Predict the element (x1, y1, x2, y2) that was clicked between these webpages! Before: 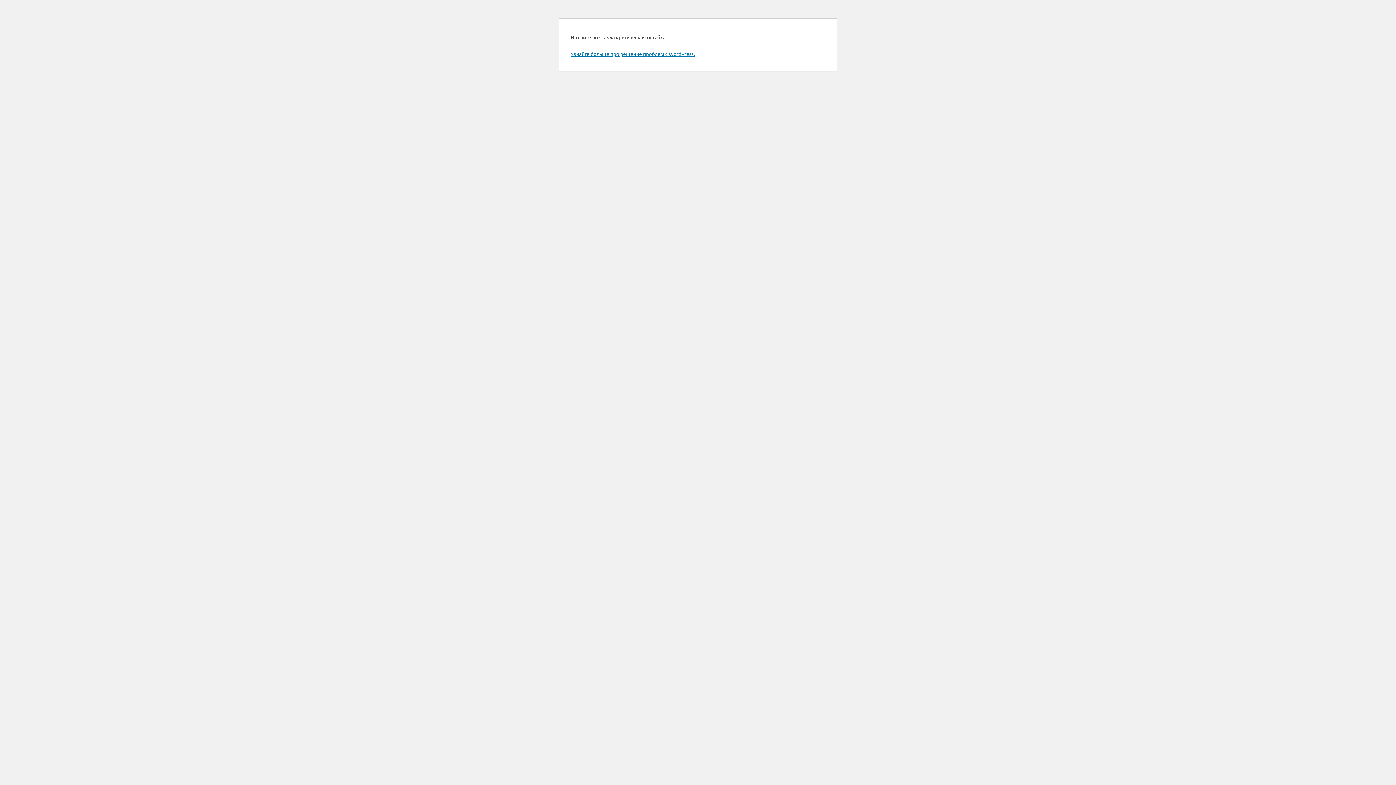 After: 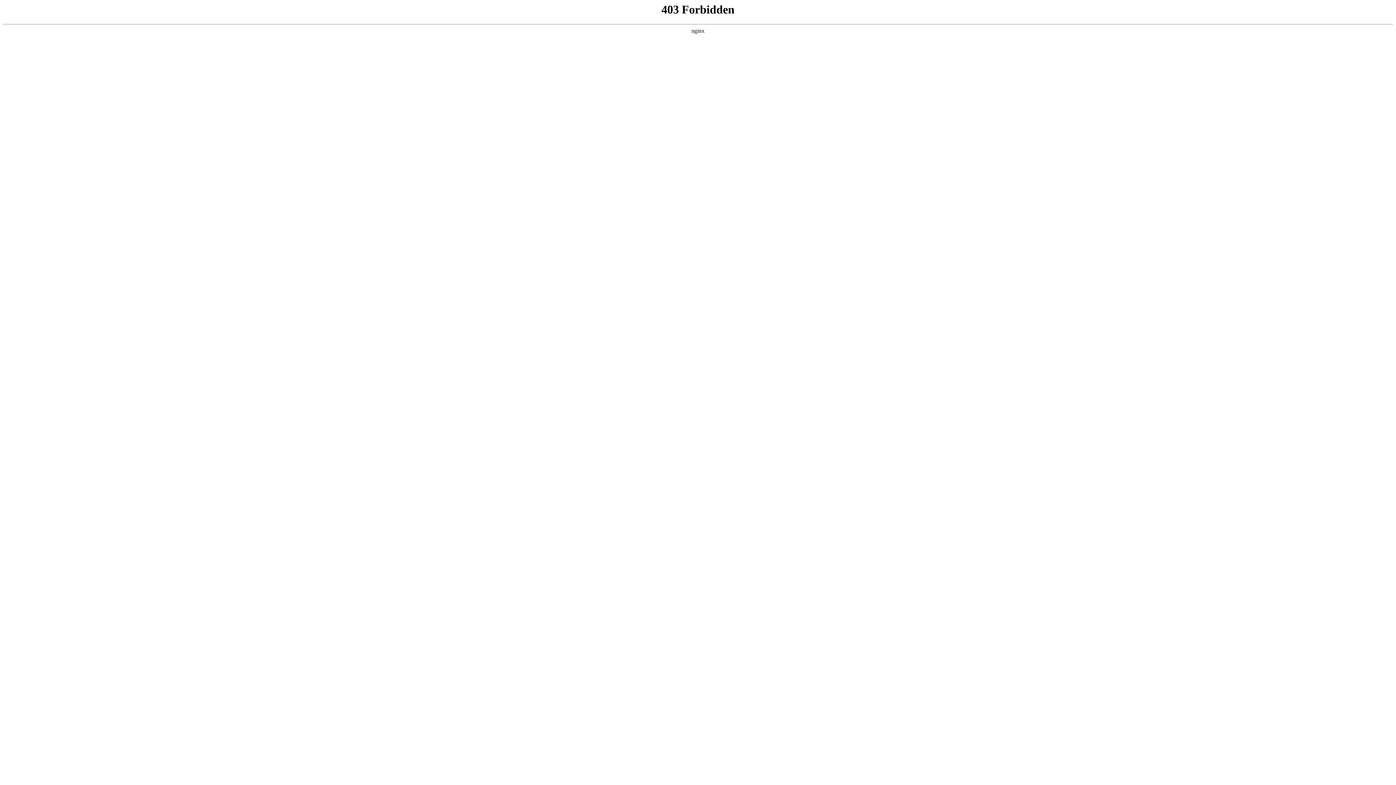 Action: bbox: (570, 50, 694, 57) label: Узнайте больше про решение проблем с WordPress.